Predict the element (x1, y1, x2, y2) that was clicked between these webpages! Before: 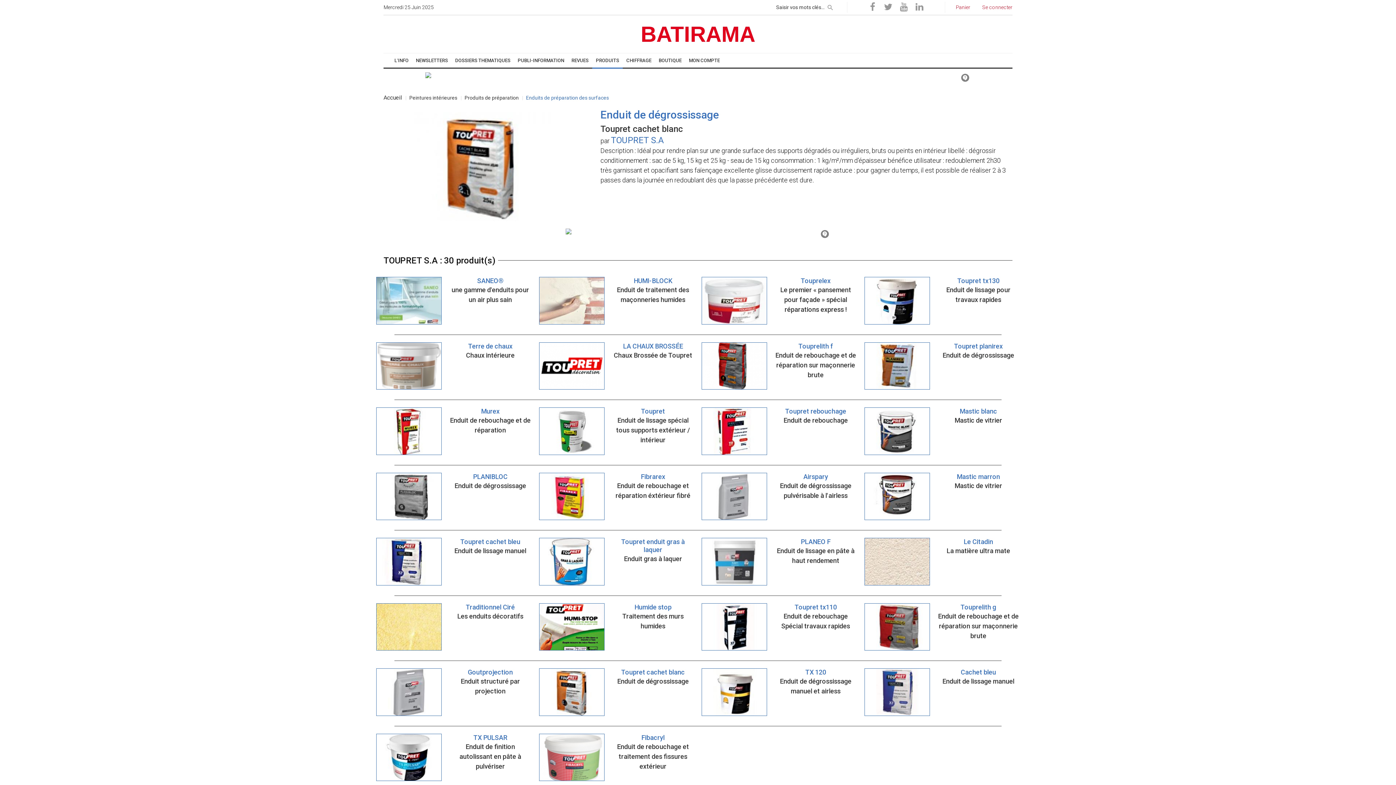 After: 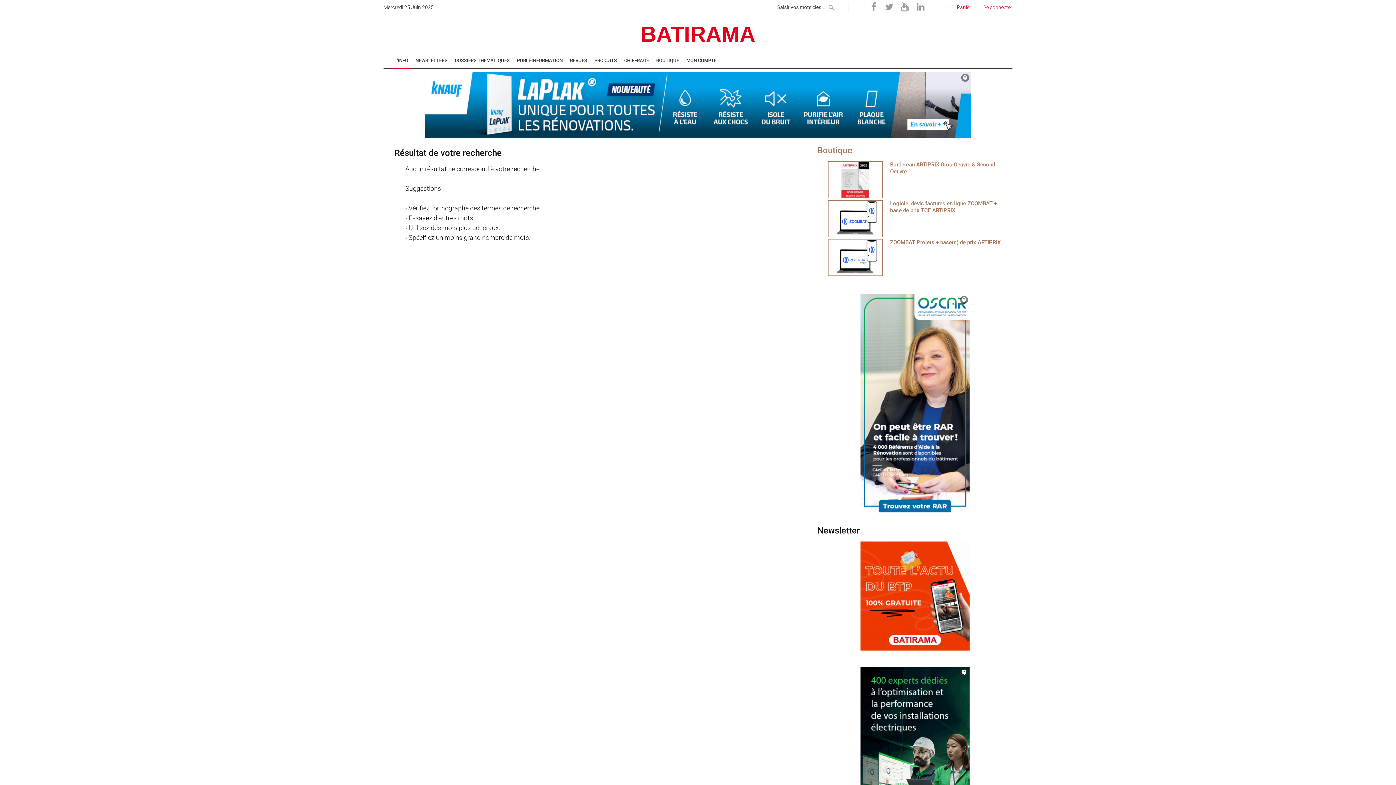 Action: bbox: (824, 0, 836, 11) label: rechercher